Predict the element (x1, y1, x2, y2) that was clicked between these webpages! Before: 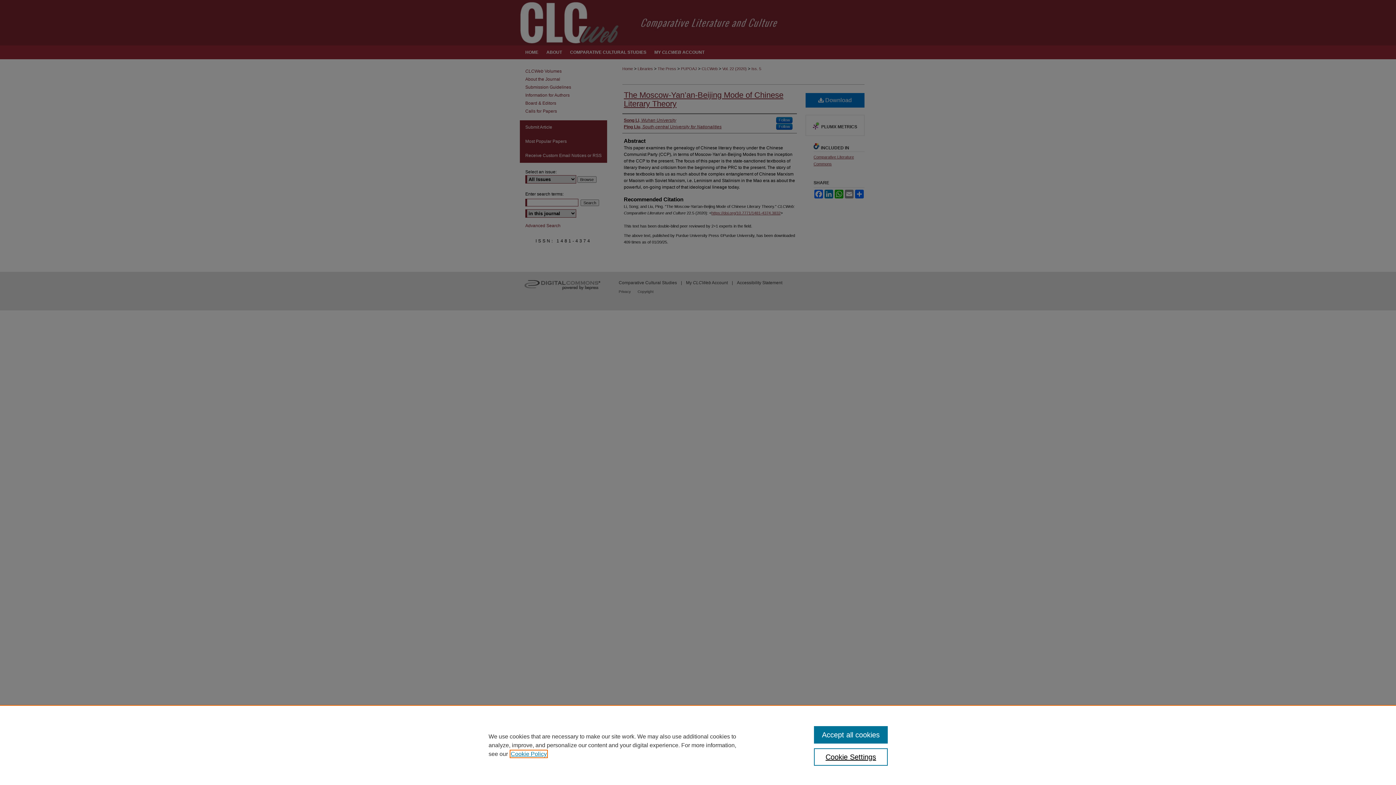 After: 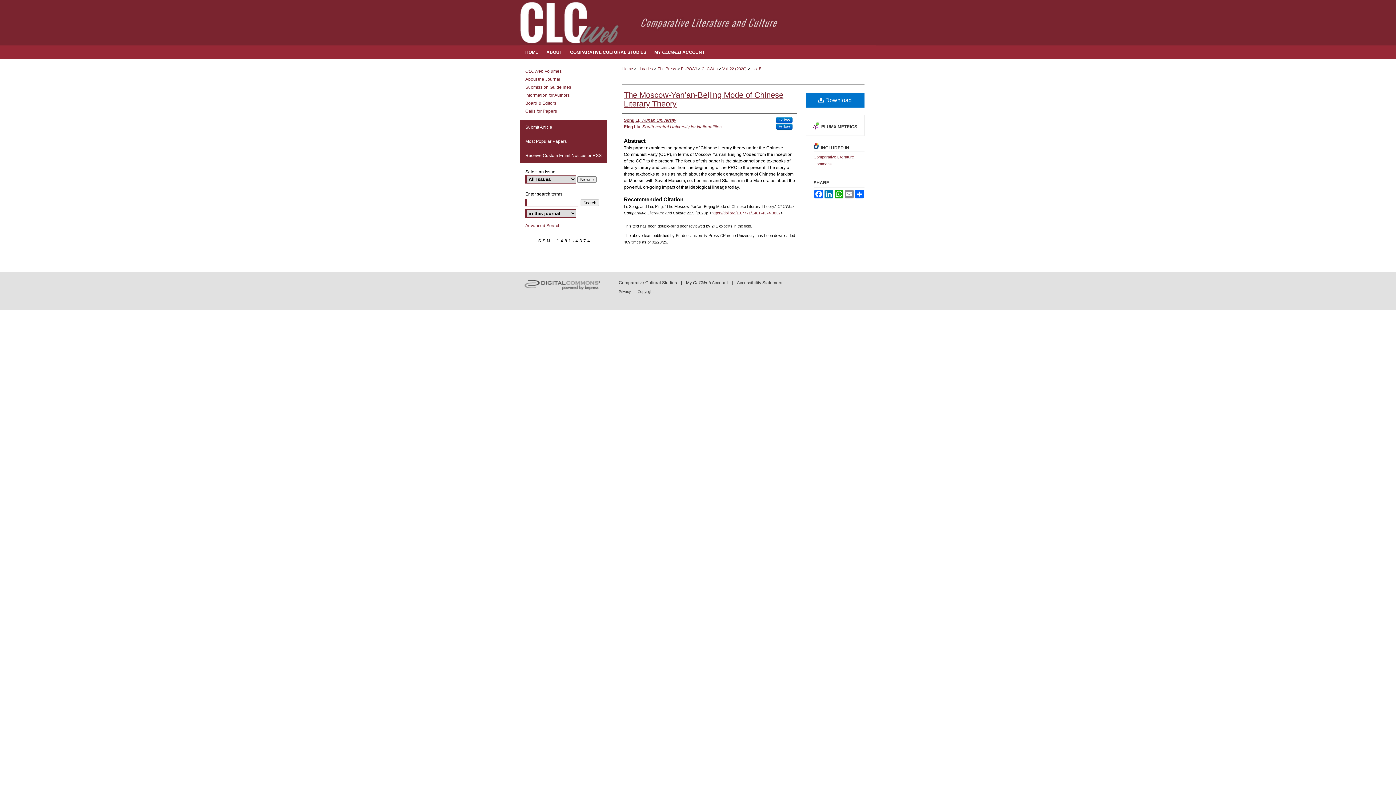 Action: label: Accept all cookies bbox: (814, 726, 887, 744)